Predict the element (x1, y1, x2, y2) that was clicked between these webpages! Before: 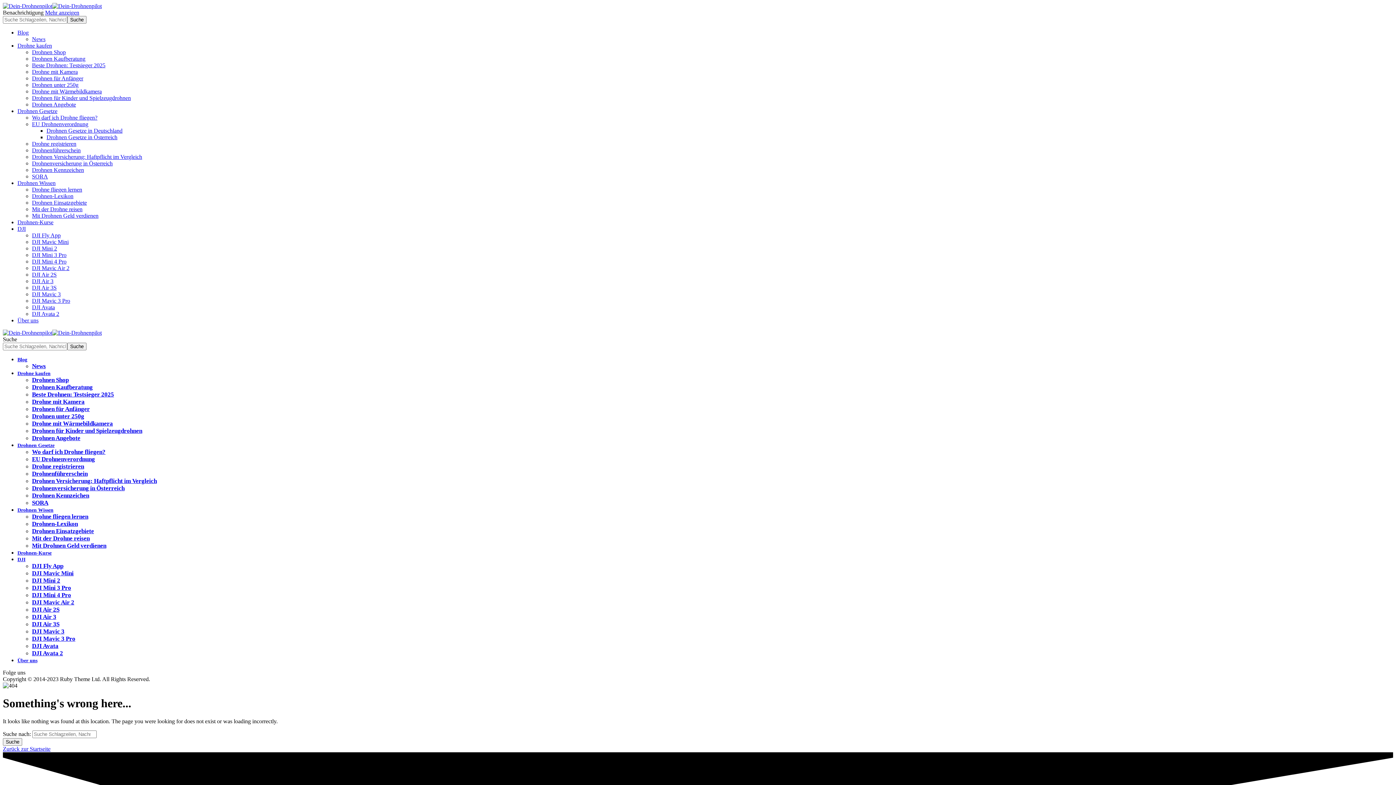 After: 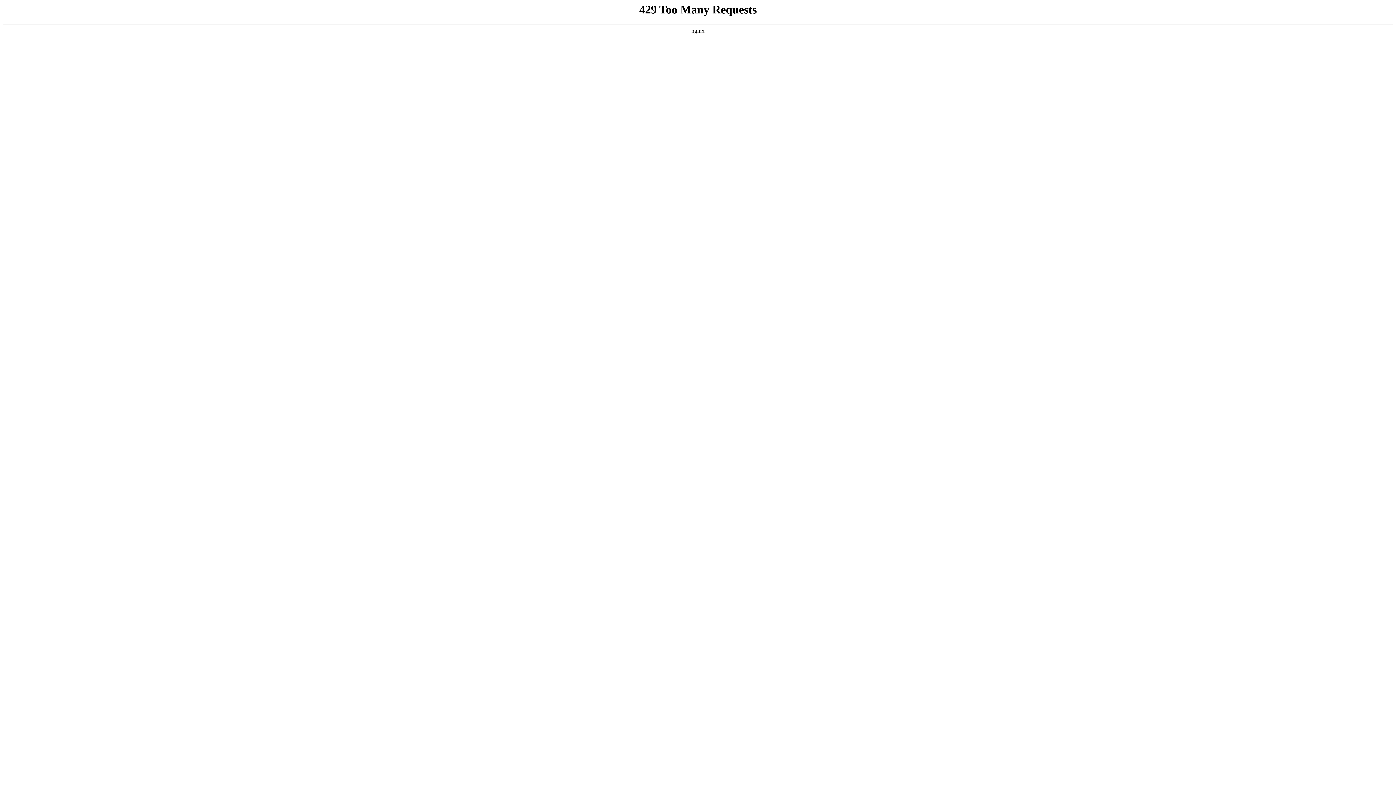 Action: label: Beste Drohnen: Testsieger 2025 bbox: (32, 62, 105, 68)